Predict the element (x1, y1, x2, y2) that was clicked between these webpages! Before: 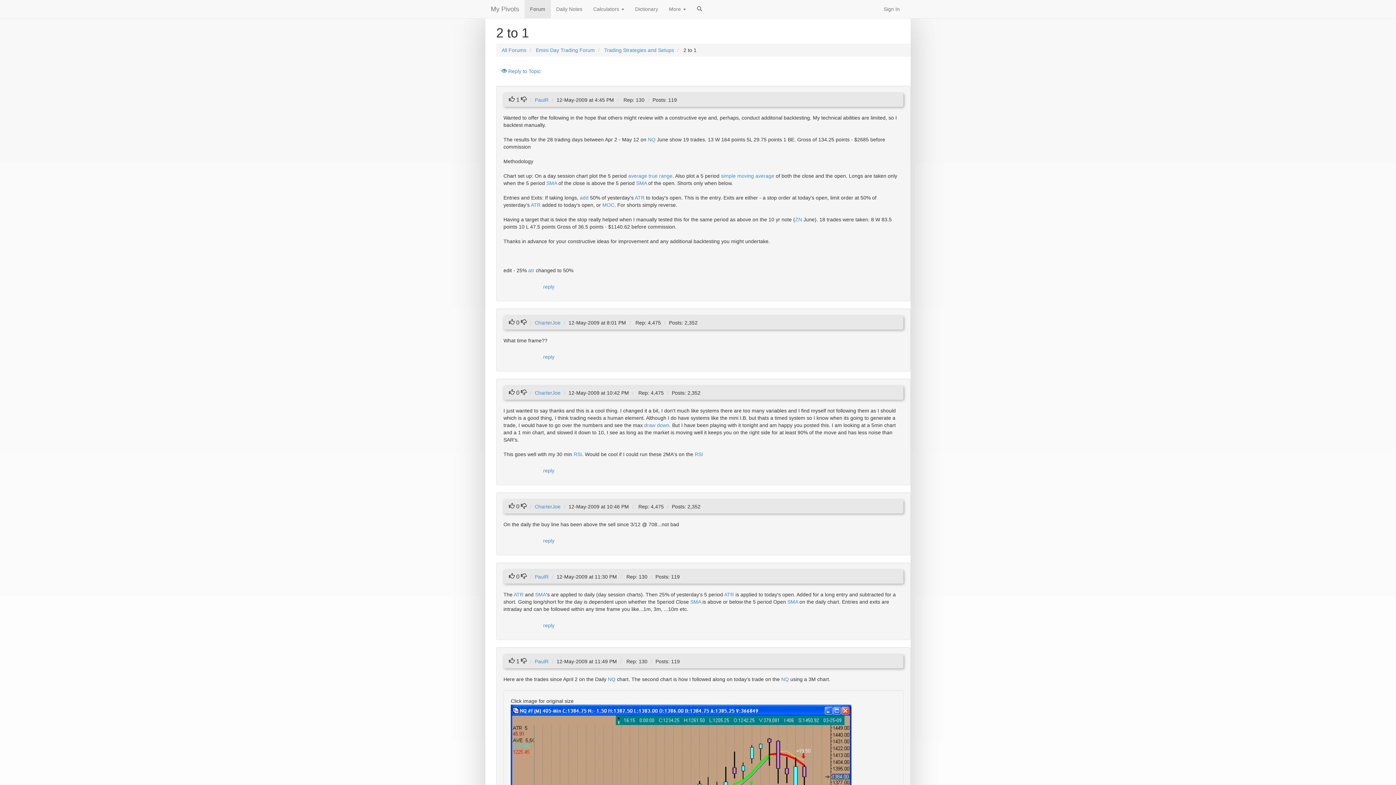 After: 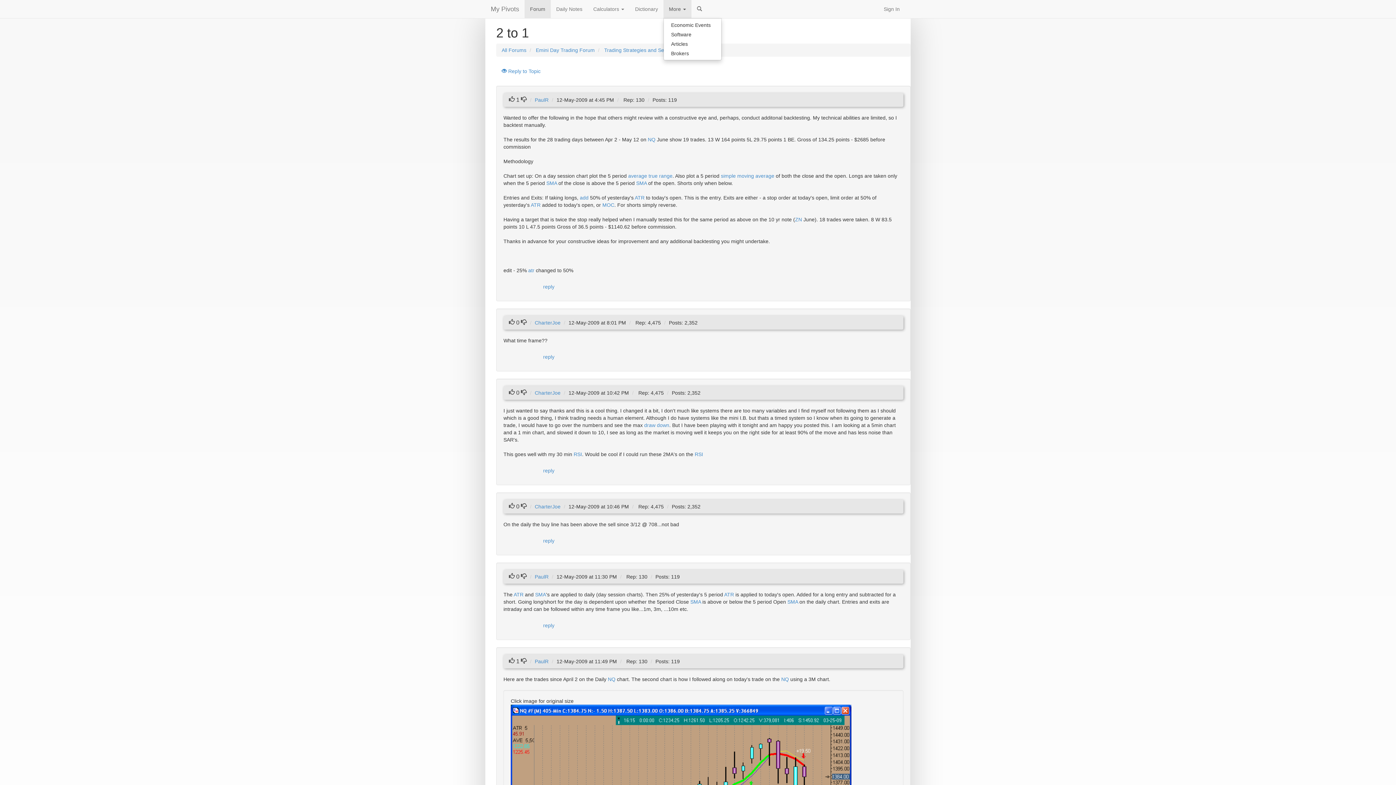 Action: label: More  bbox: (663, 0, 691, 18)